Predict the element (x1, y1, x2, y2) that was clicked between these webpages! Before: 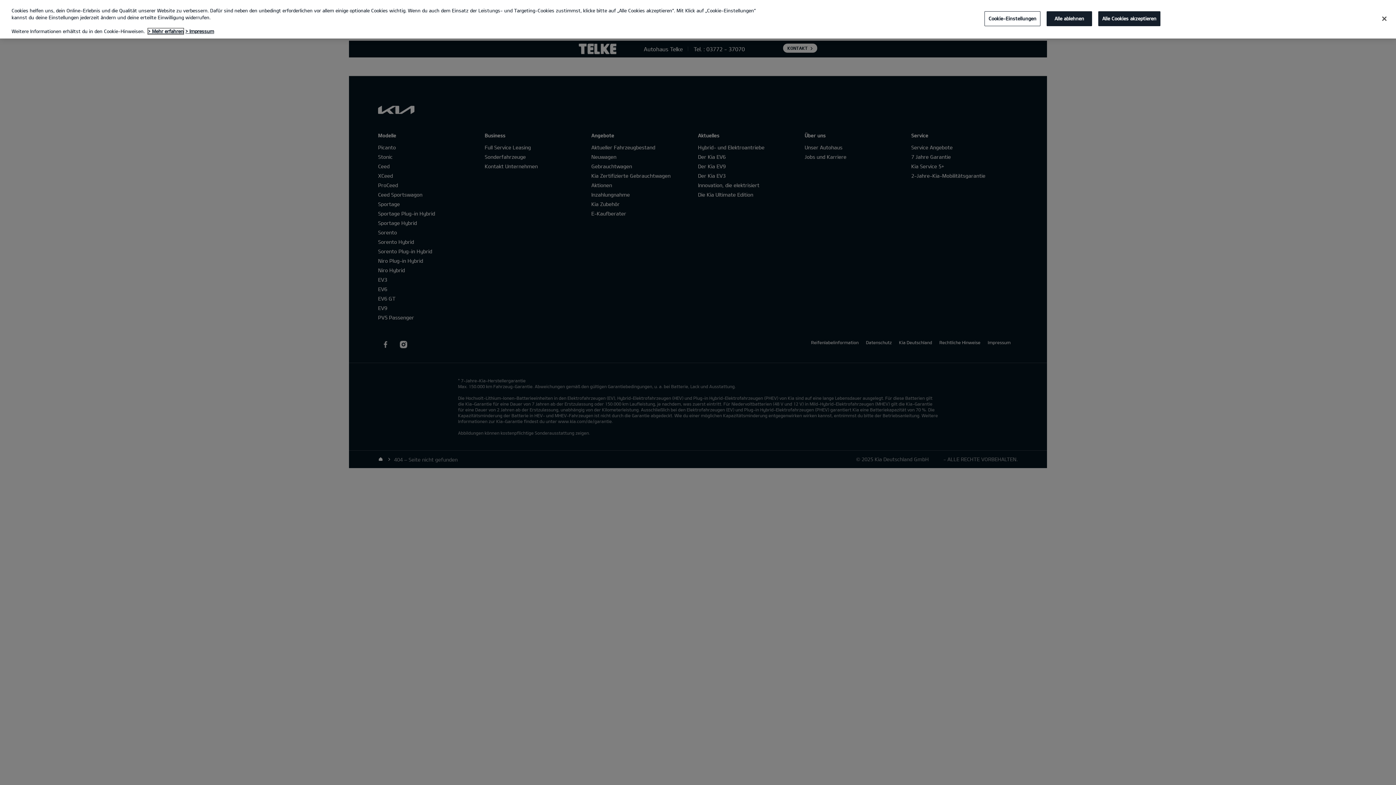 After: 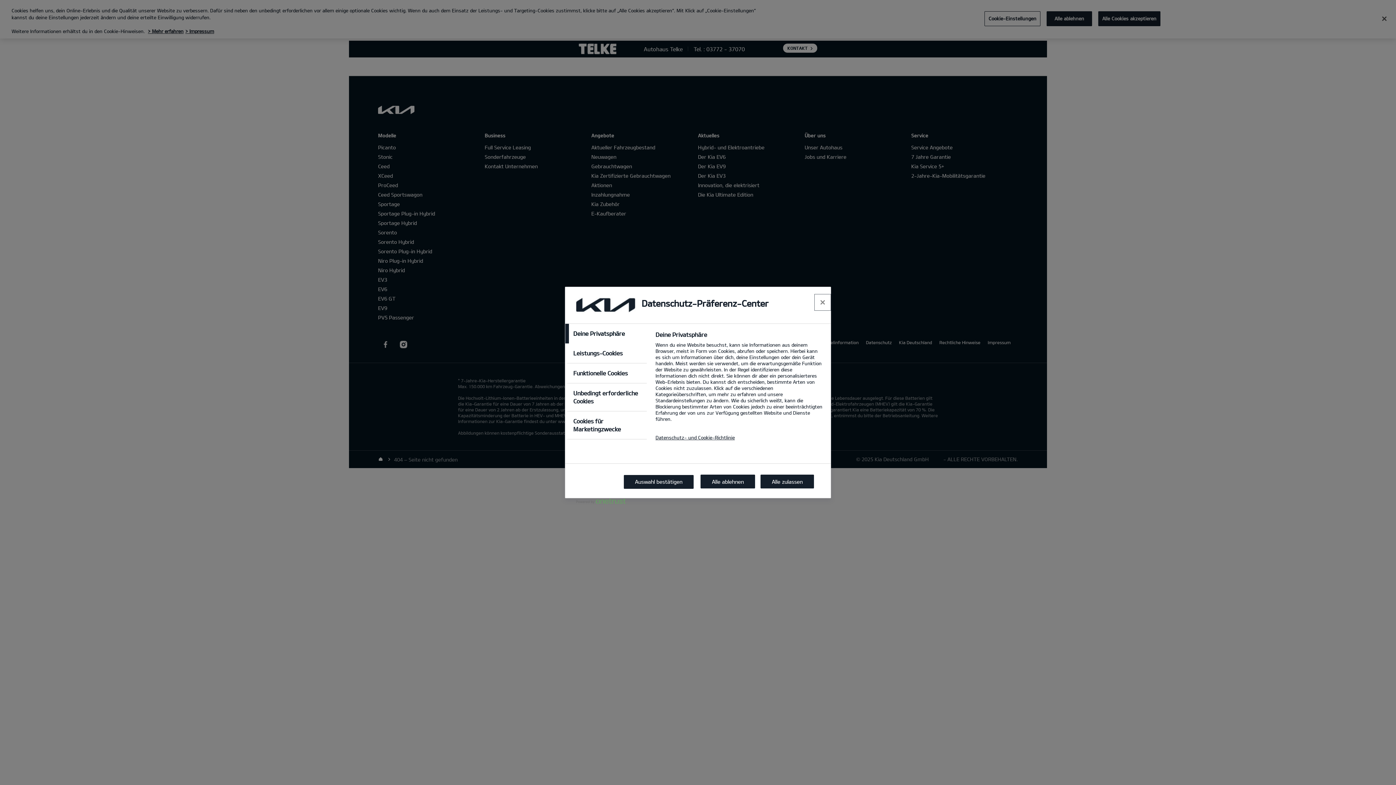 Action: bbox: (984, 11, 1040, 26) label: Cookie-Einstellungen